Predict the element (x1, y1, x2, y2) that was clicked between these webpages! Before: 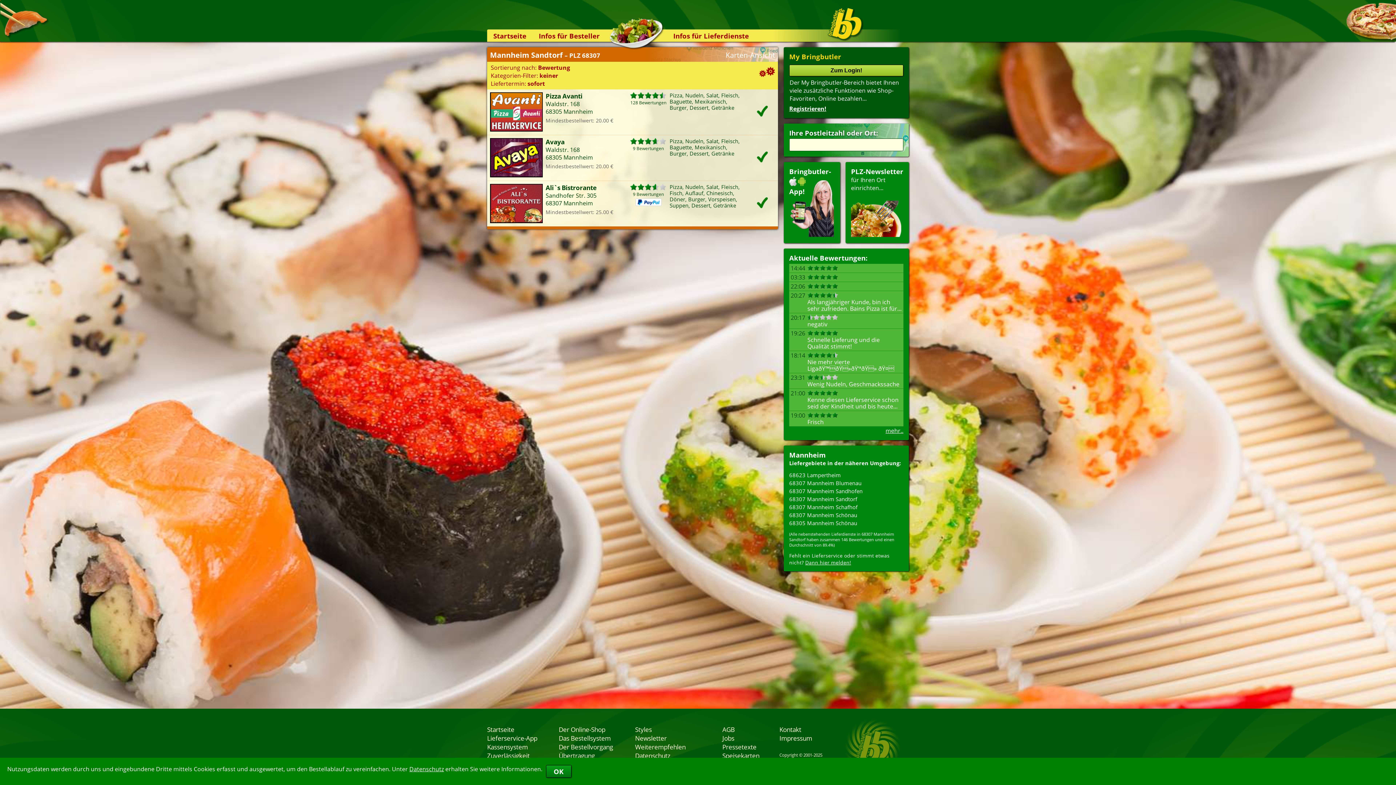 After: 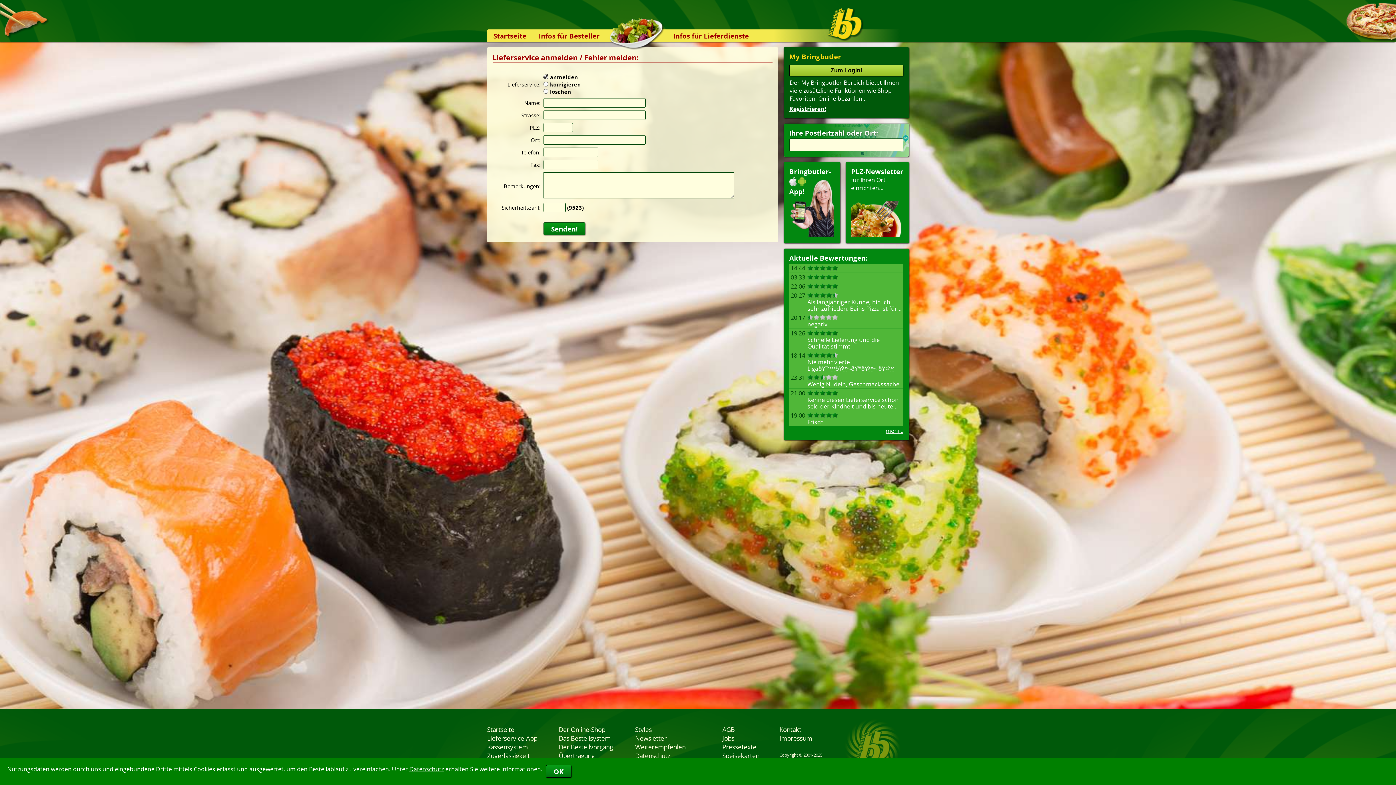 Action: label:   bbox: (487, 577, 488, 583)